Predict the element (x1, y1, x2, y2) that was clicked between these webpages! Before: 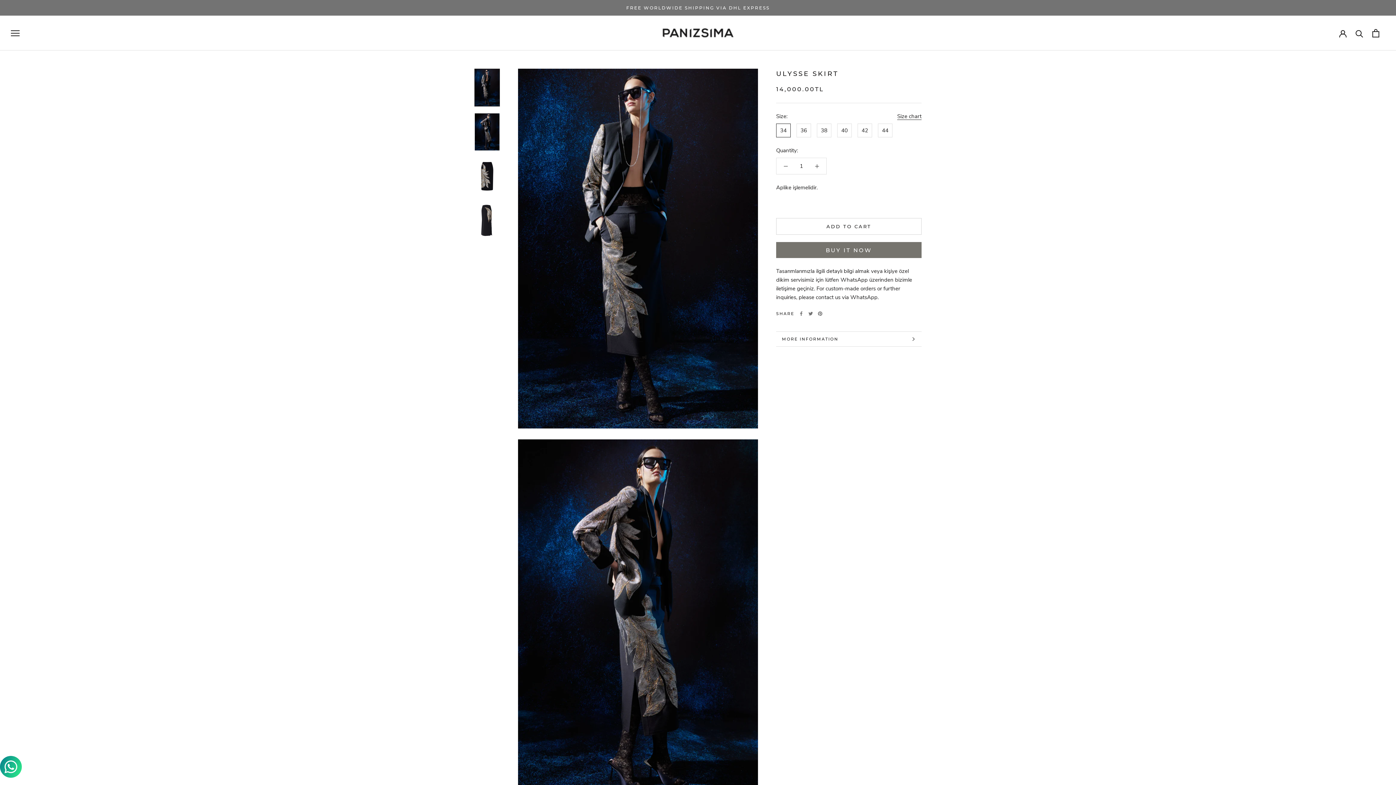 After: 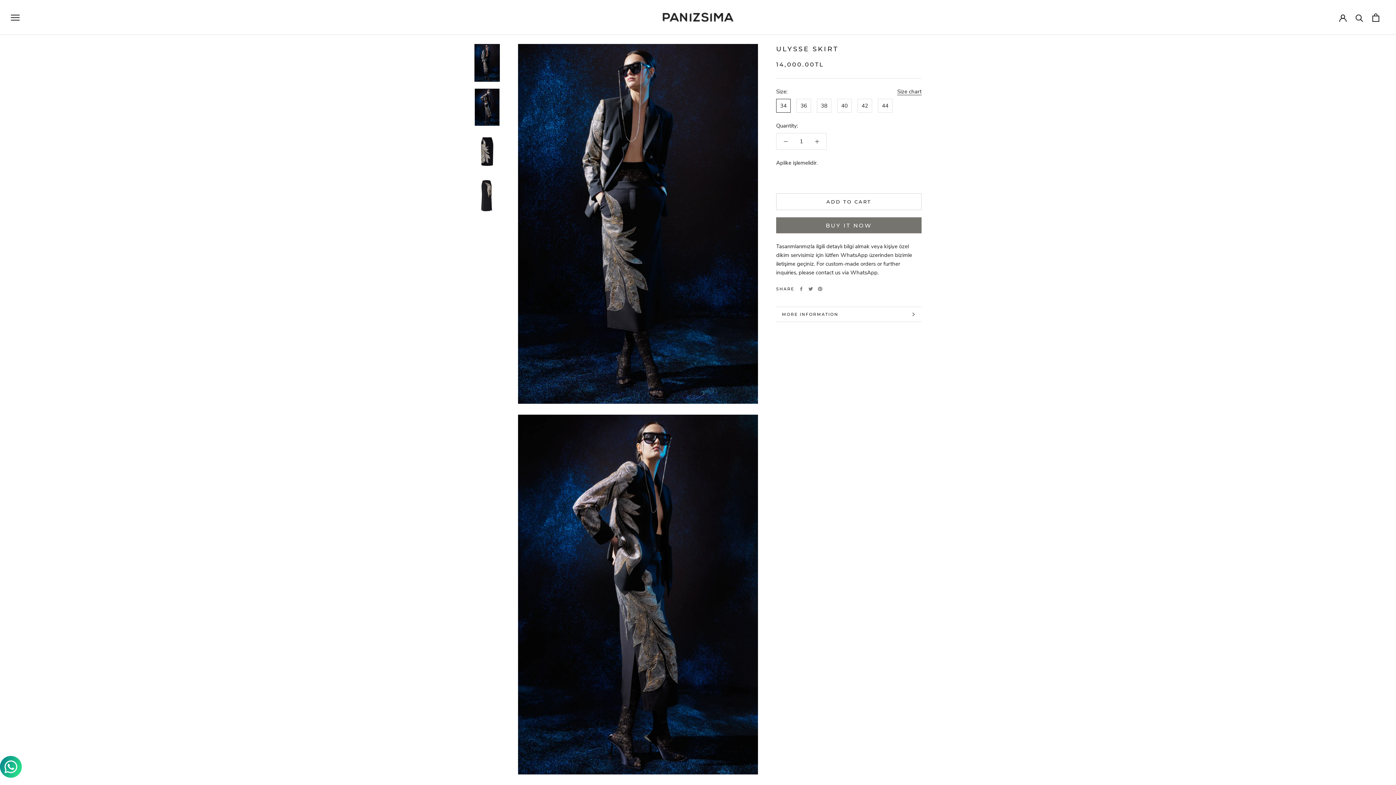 Action: bbox: (474, 68, 500, 106)